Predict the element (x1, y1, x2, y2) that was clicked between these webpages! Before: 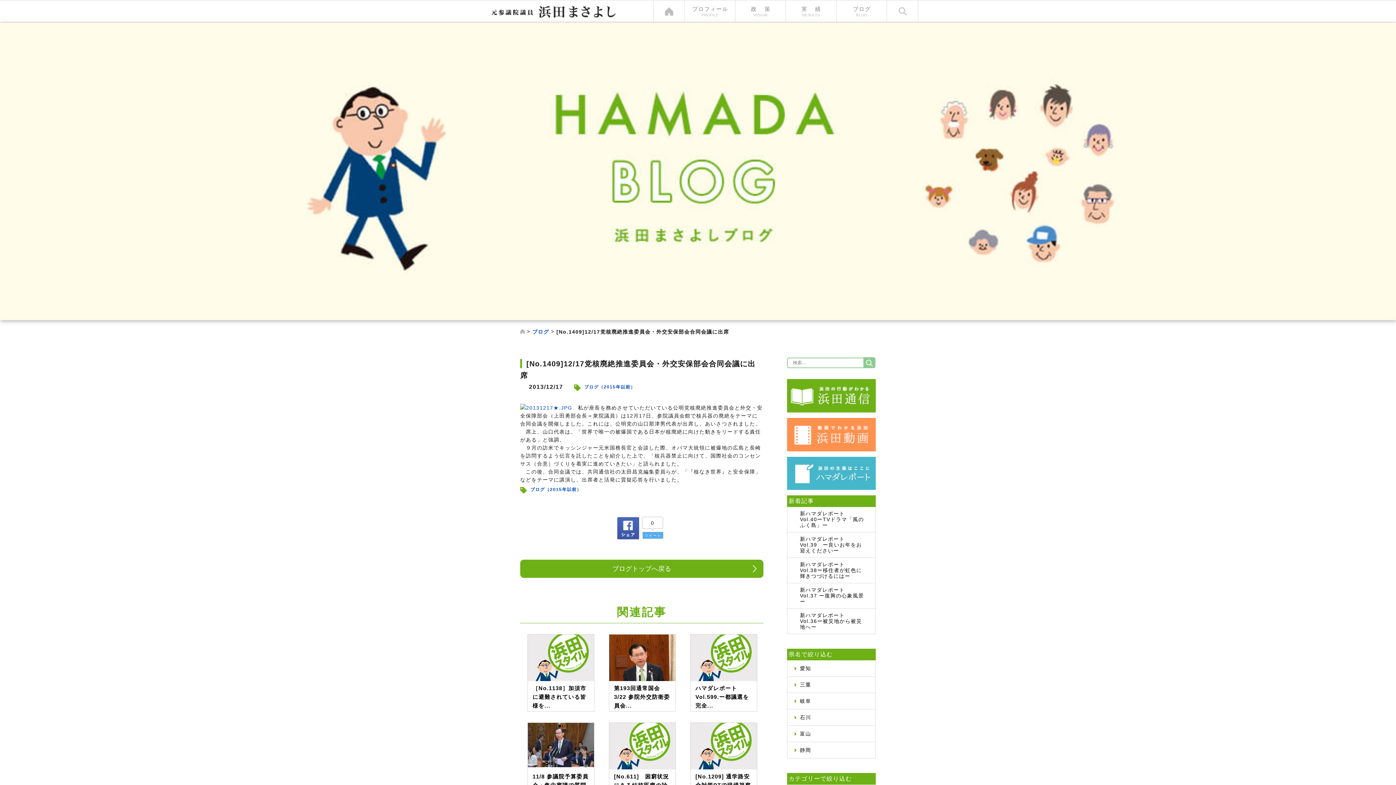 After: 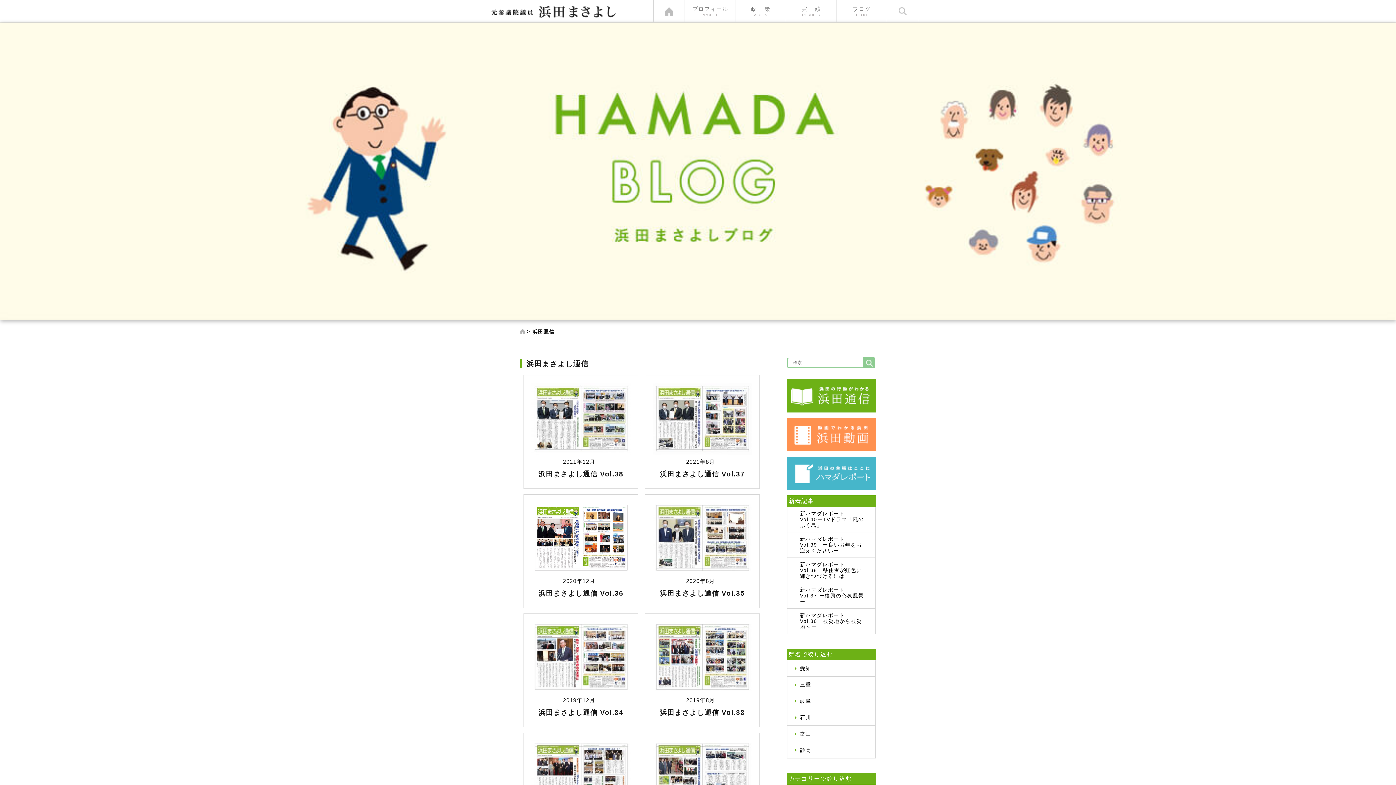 Action: bbox: (787, 379, 876, 412)